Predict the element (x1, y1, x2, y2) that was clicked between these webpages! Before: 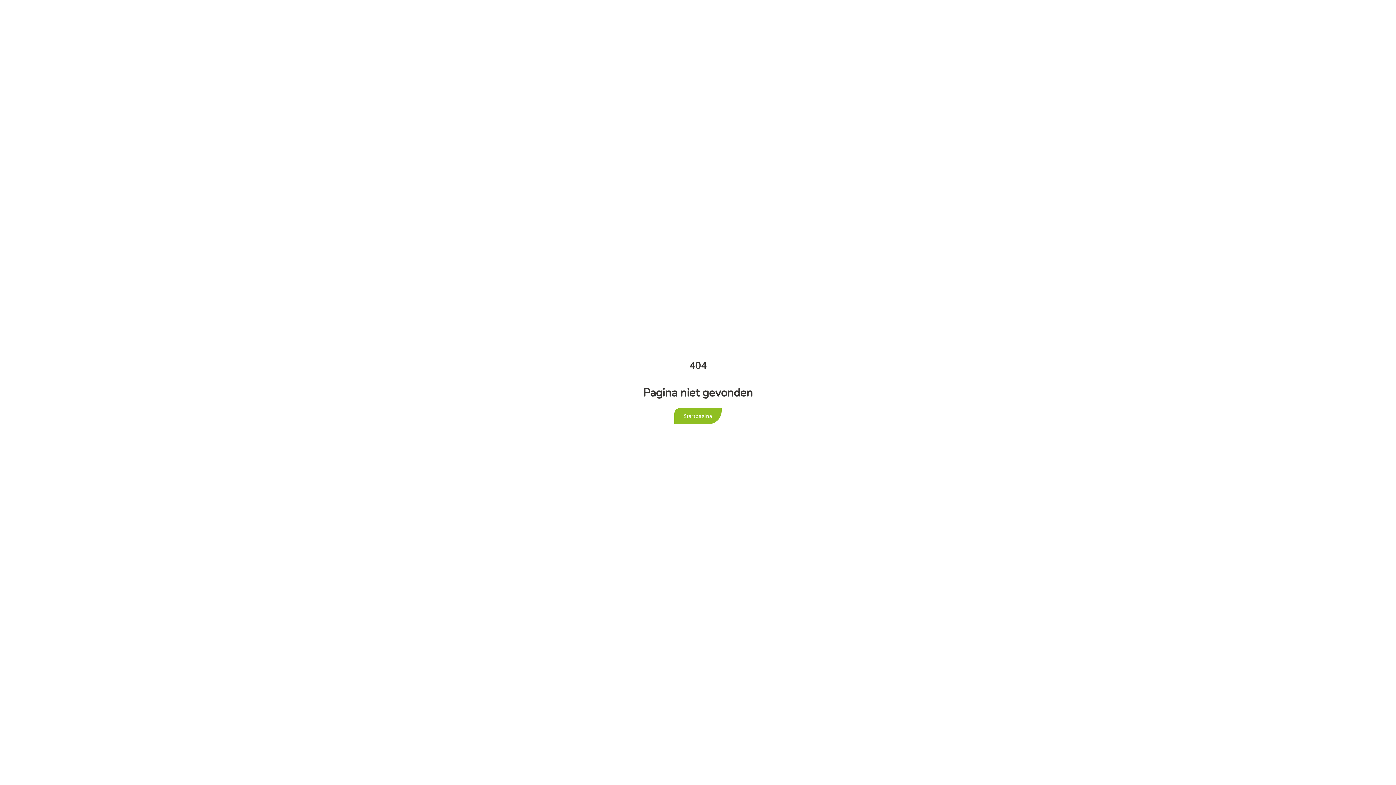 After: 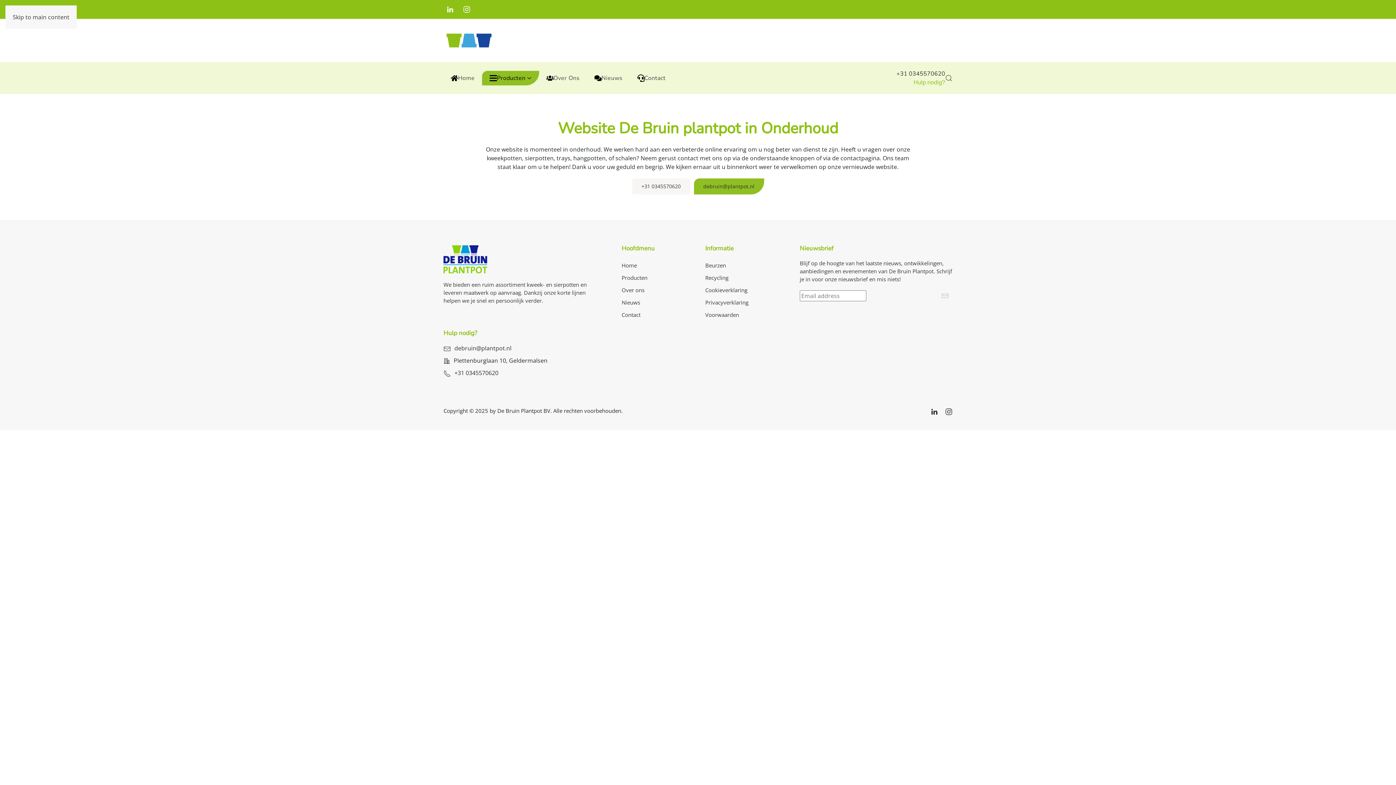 Action: bbox: (674, 408, 721, 424) label: Startpagina